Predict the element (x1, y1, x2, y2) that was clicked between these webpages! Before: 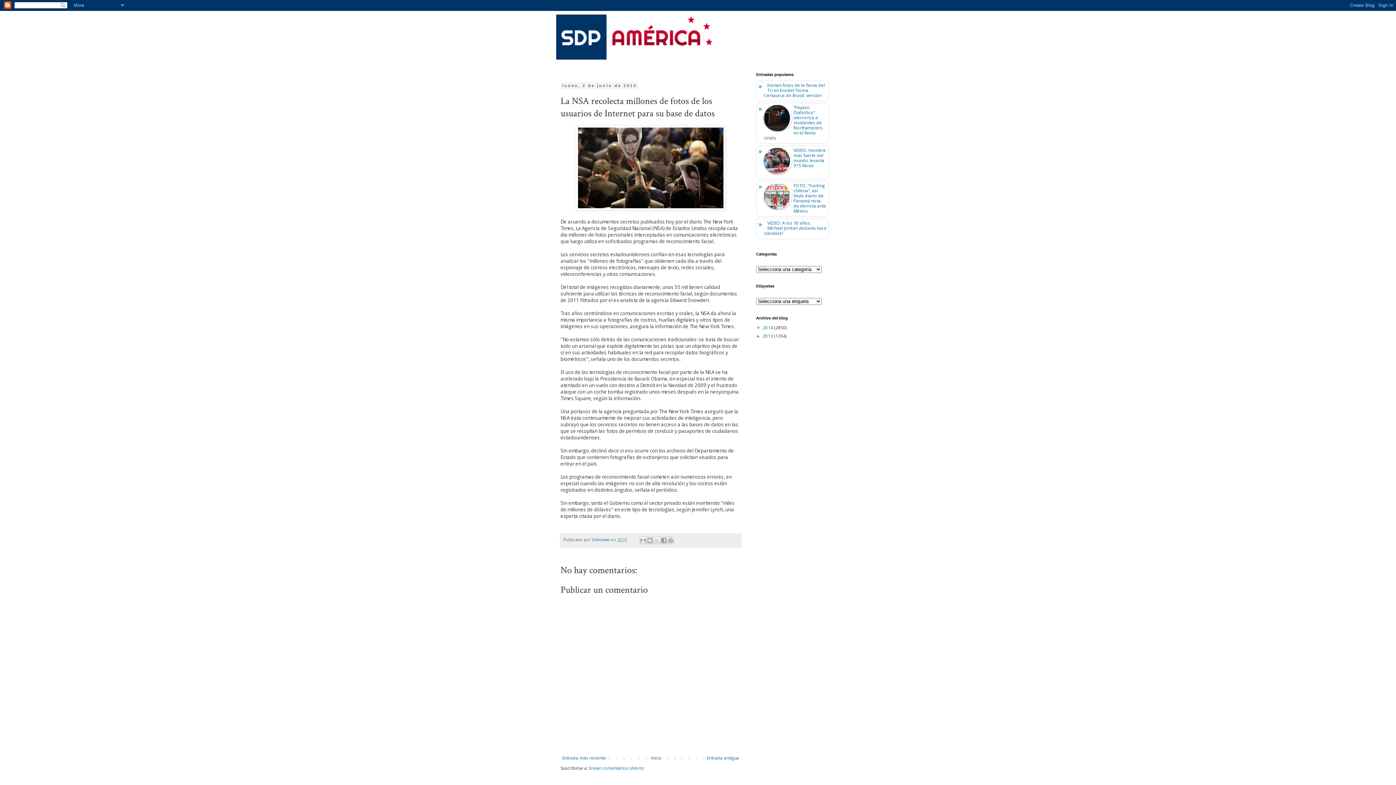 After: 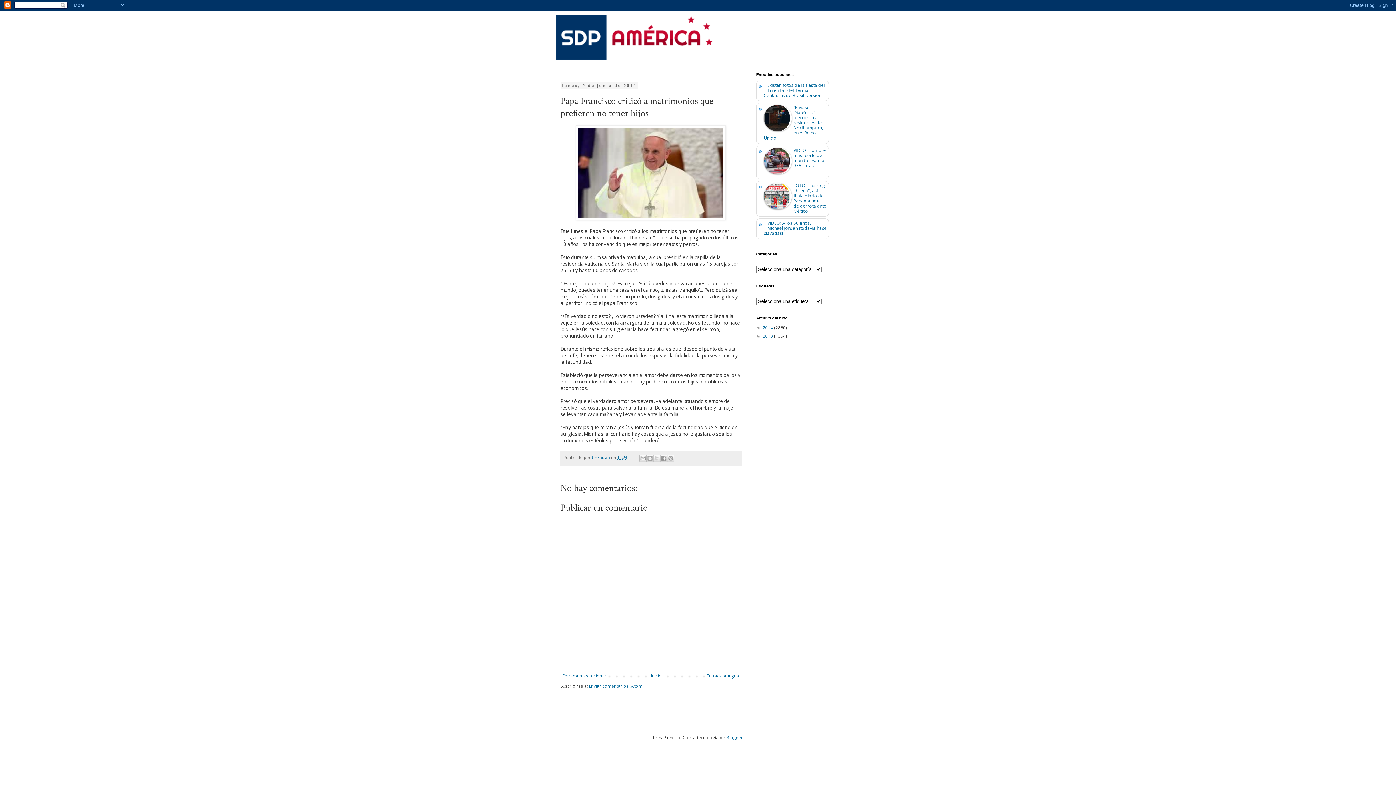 Action: bbox: (560, 753, 608, 763) label: Entrada más reciente